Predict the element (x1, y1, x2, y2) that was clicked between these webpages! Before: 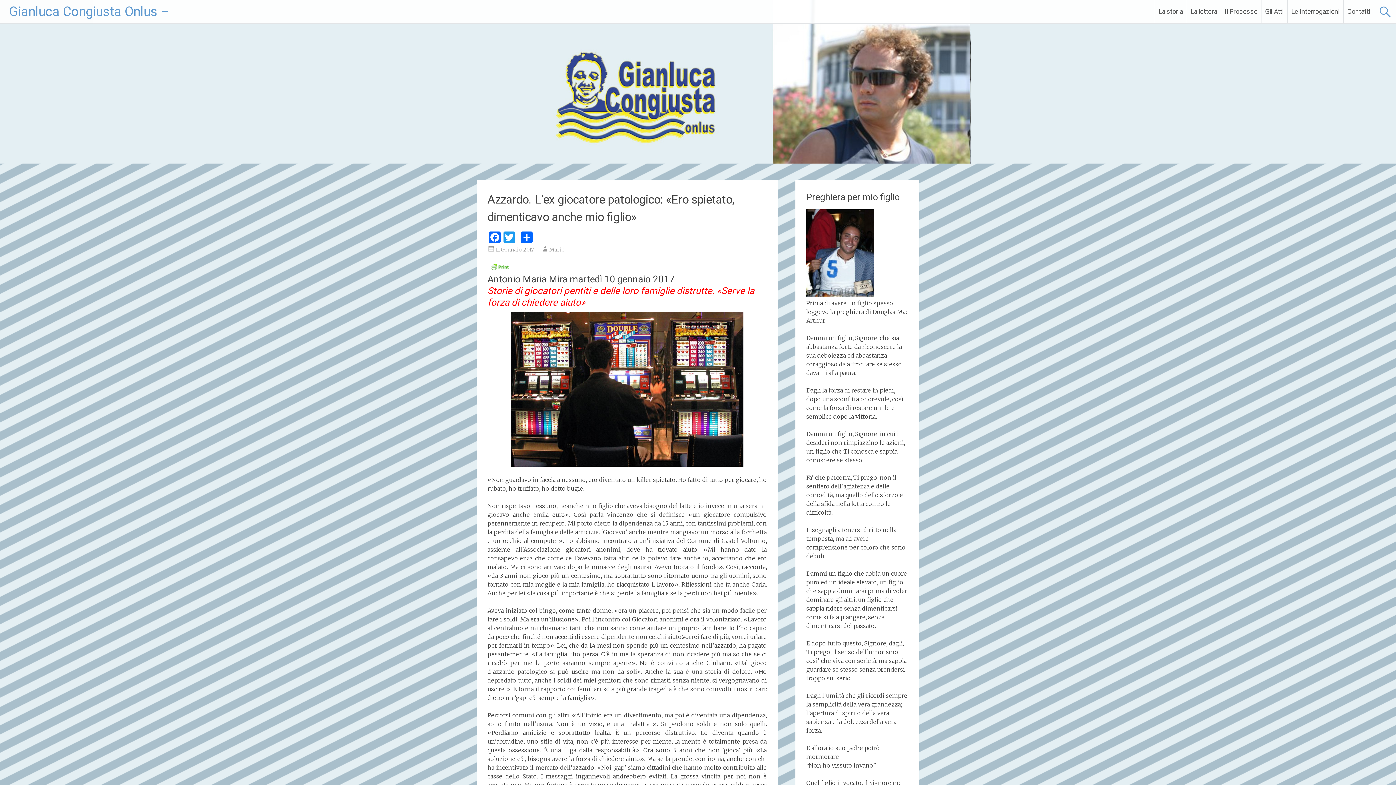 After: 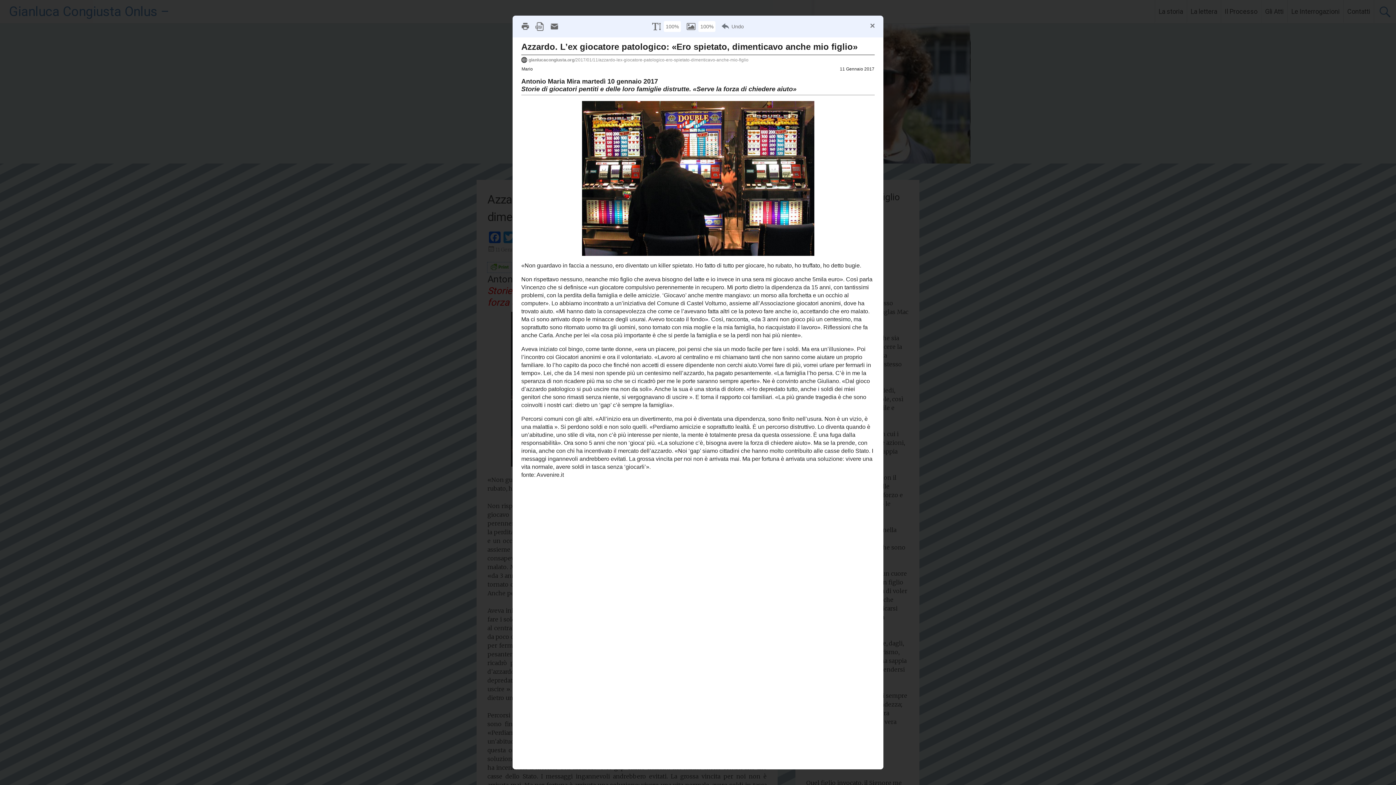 Action: bbox: (487, 265, 511, 272)